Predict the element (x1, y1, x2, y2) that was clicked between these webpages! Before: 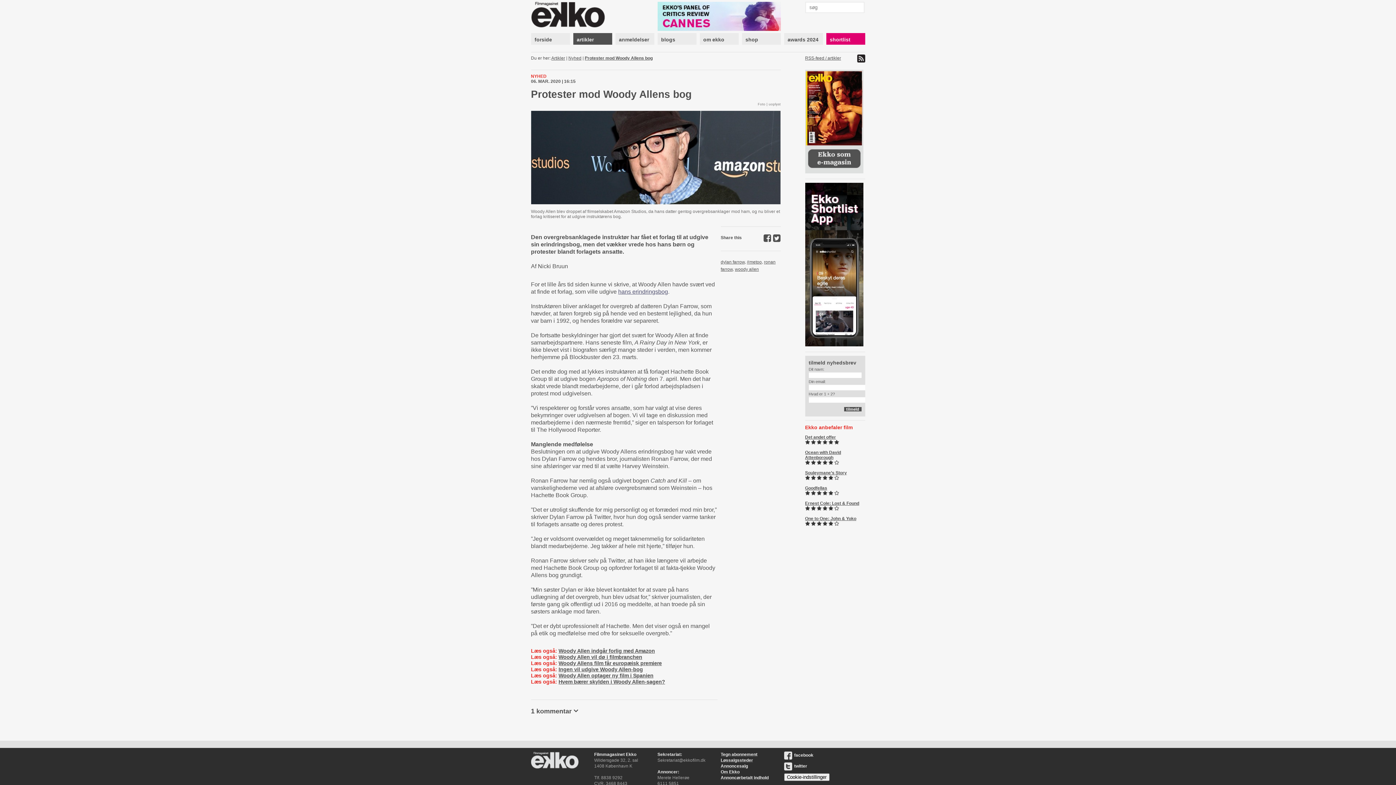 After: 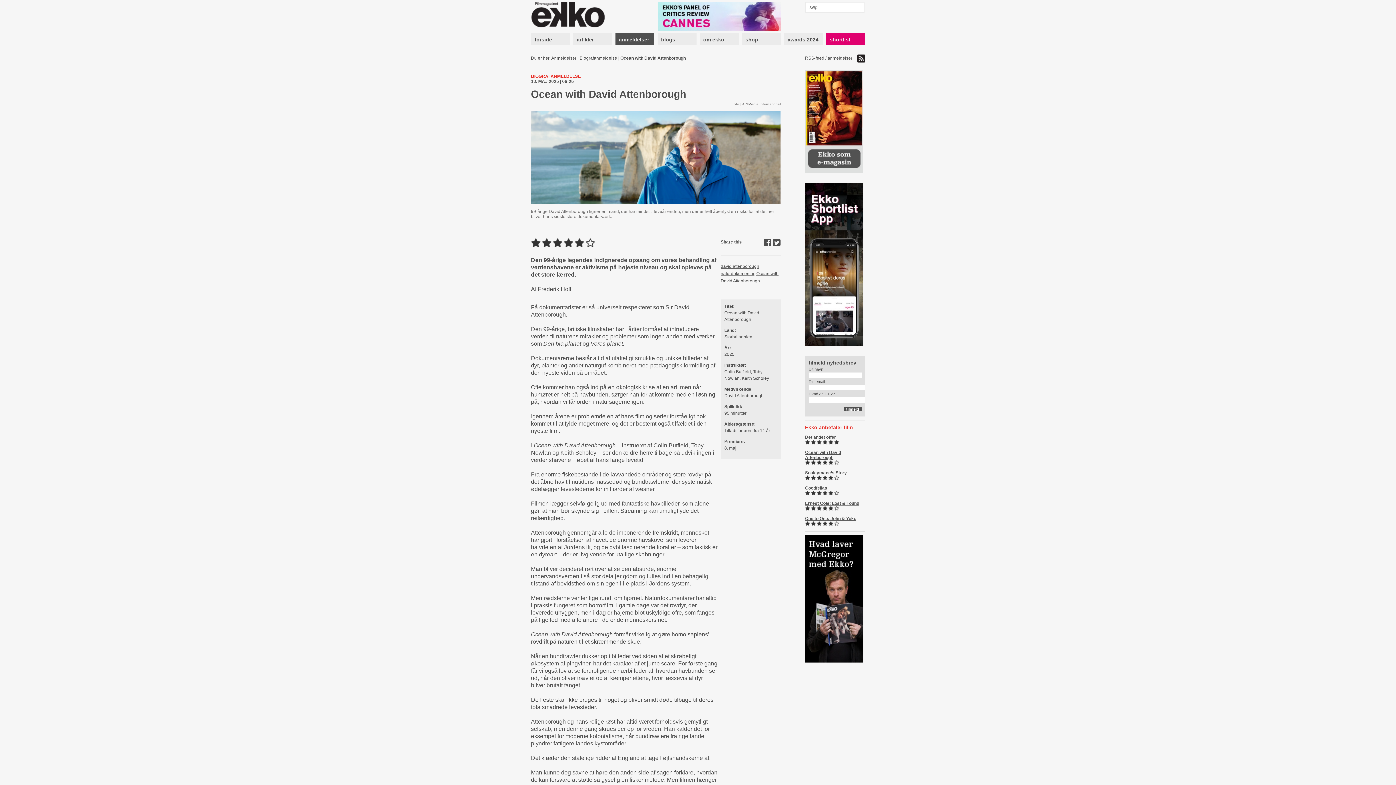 Action: label: Ocean with David Attenborough bbox: (805, 450, 865, 460)